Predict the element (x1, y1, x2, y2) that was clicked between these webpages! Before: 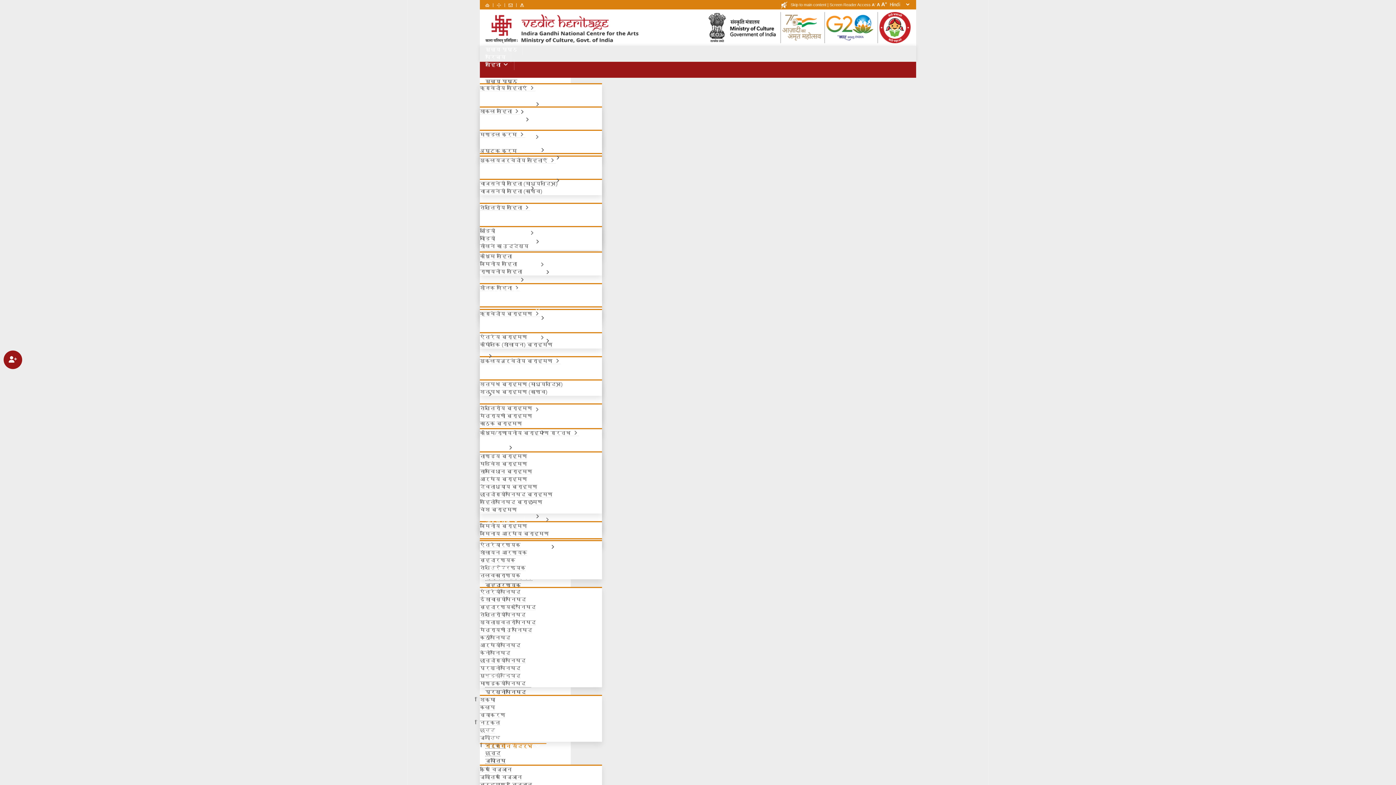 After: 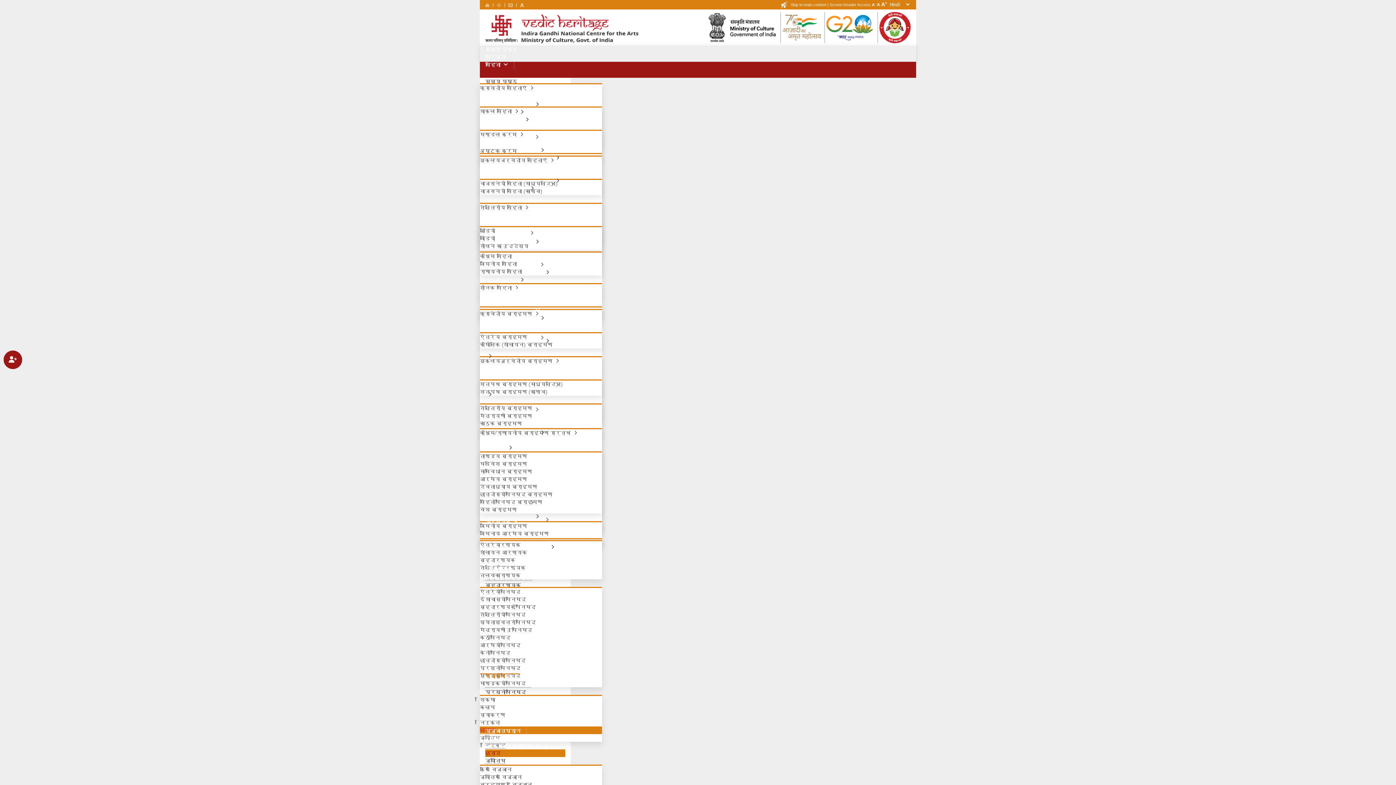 Action: label: छन्द bbox: (485, 750, 500, 756)